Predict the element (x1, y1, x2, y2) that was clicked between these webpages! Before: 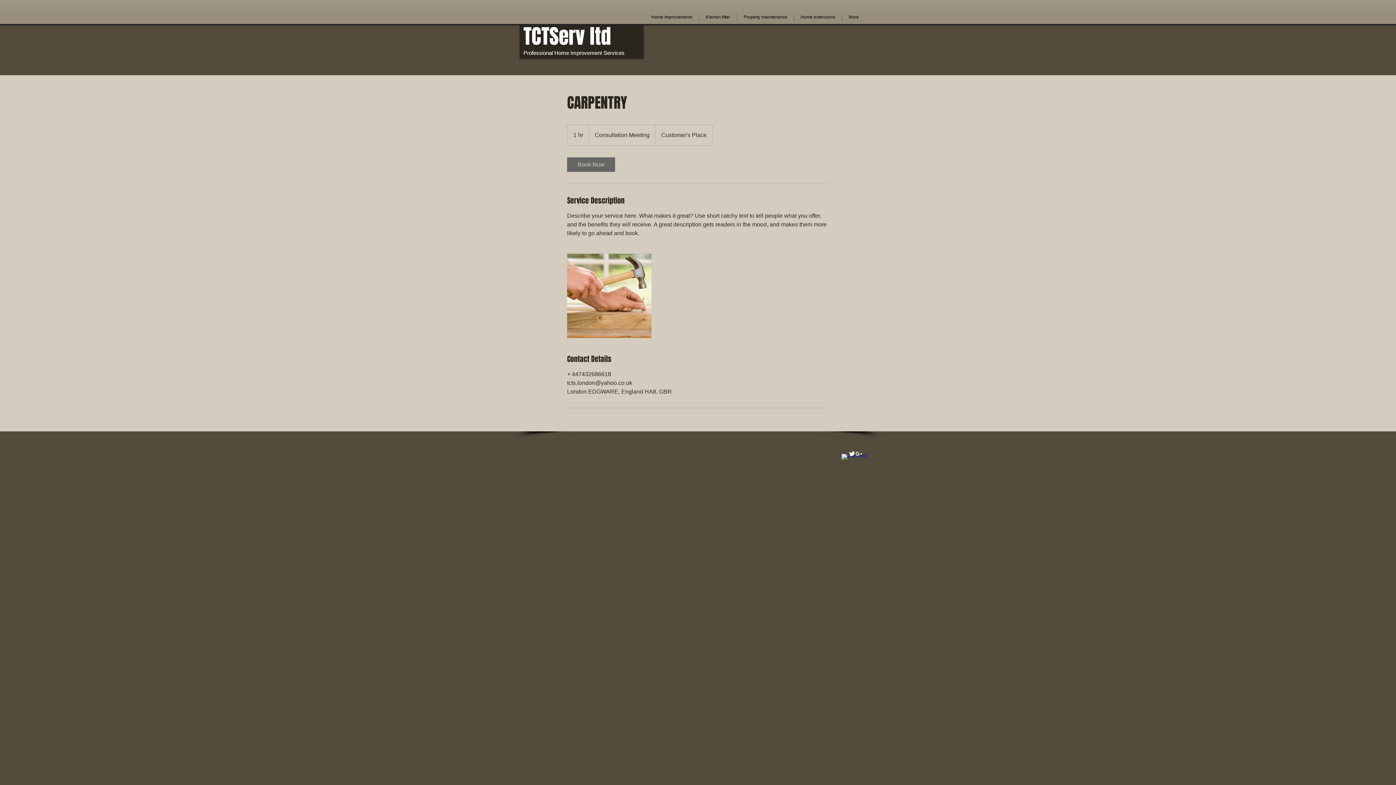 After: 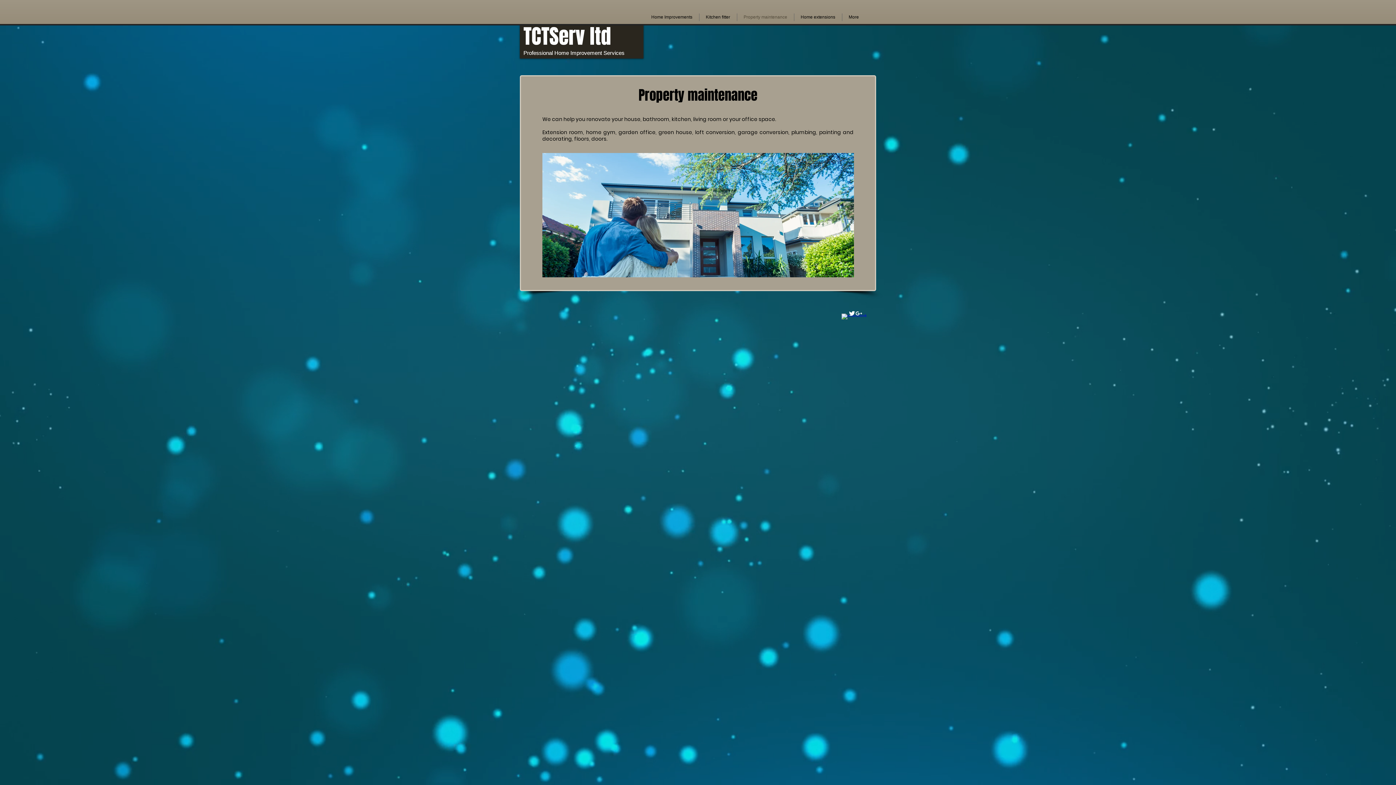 Action: bbox: (737, 13, 794, 21) label: Property maintenance